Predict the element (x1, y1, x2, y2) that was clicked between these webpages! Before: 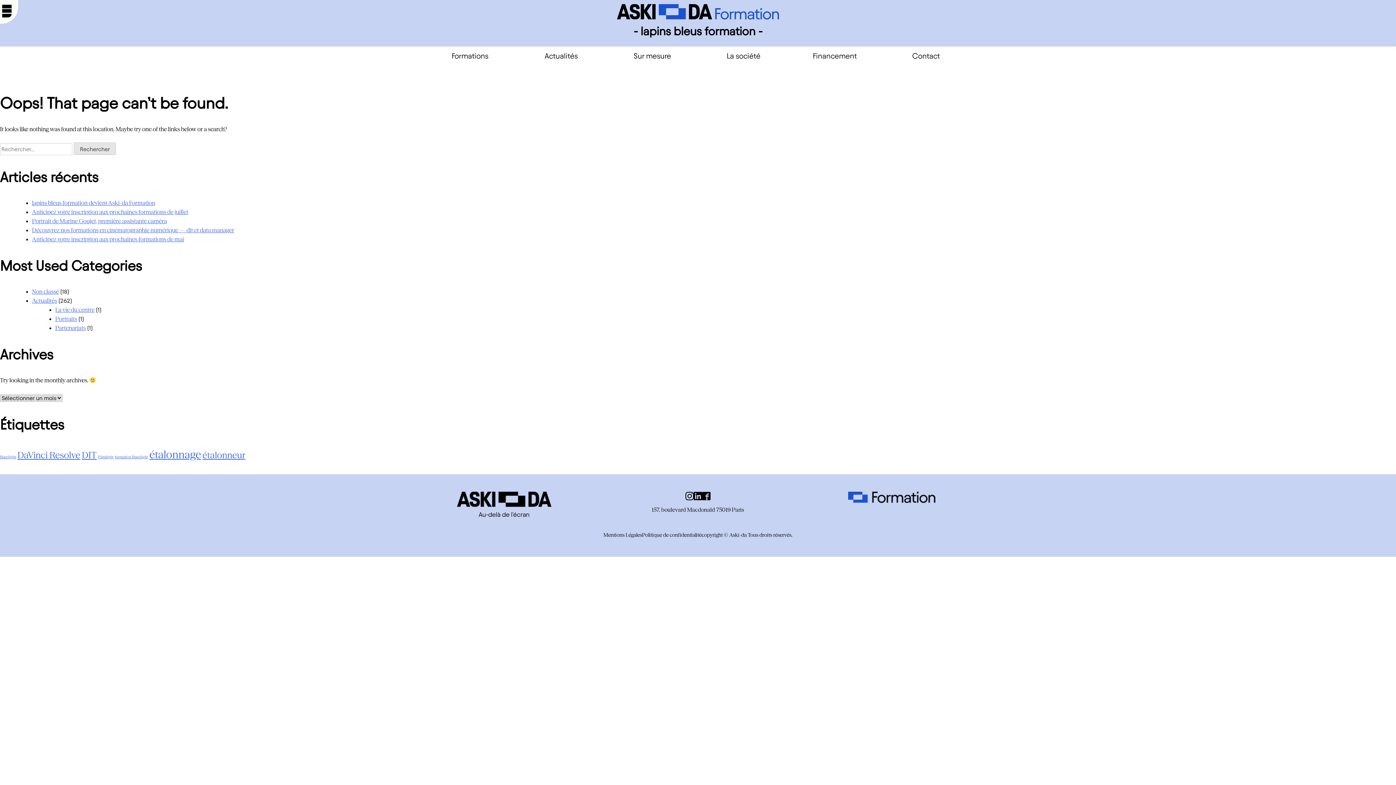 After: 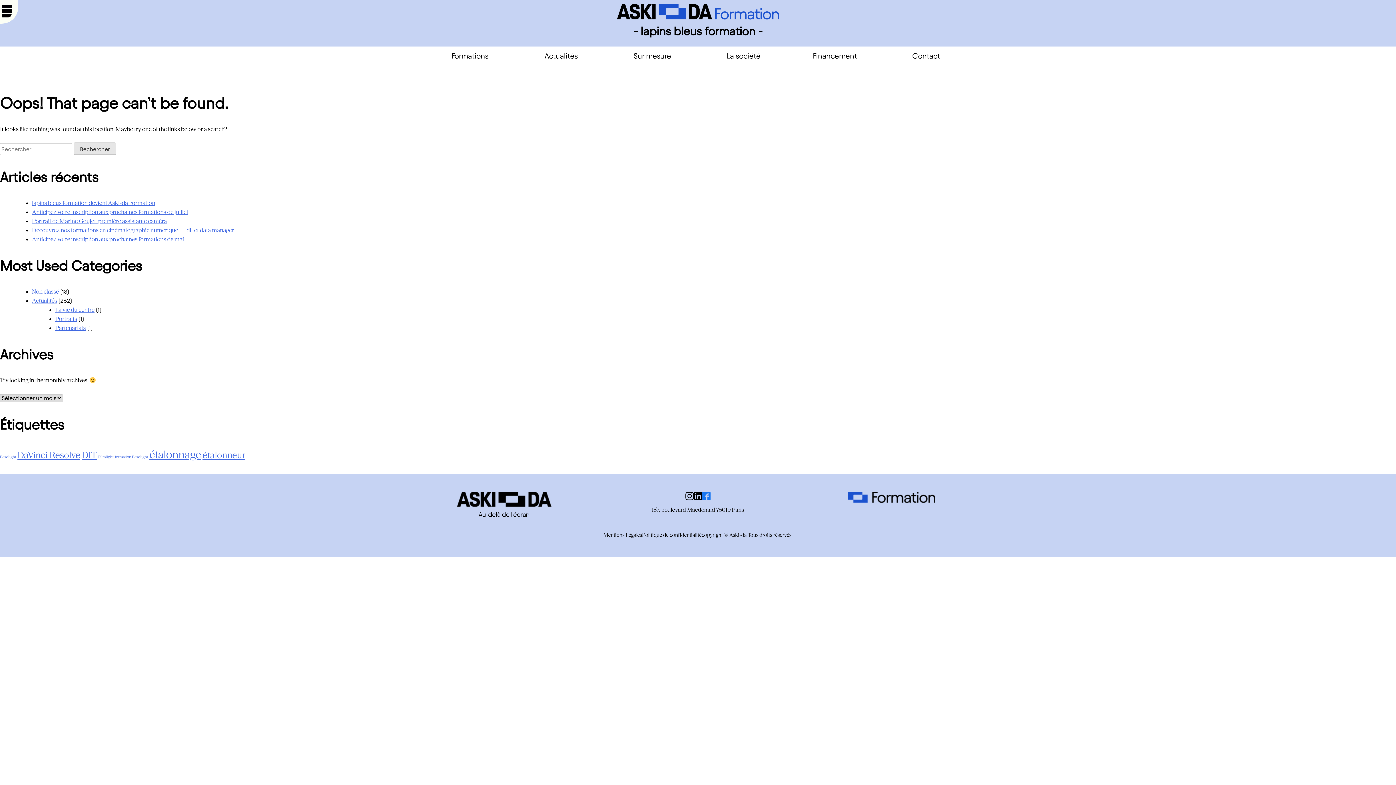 Action: bbox: (702, 492, 710, 500)